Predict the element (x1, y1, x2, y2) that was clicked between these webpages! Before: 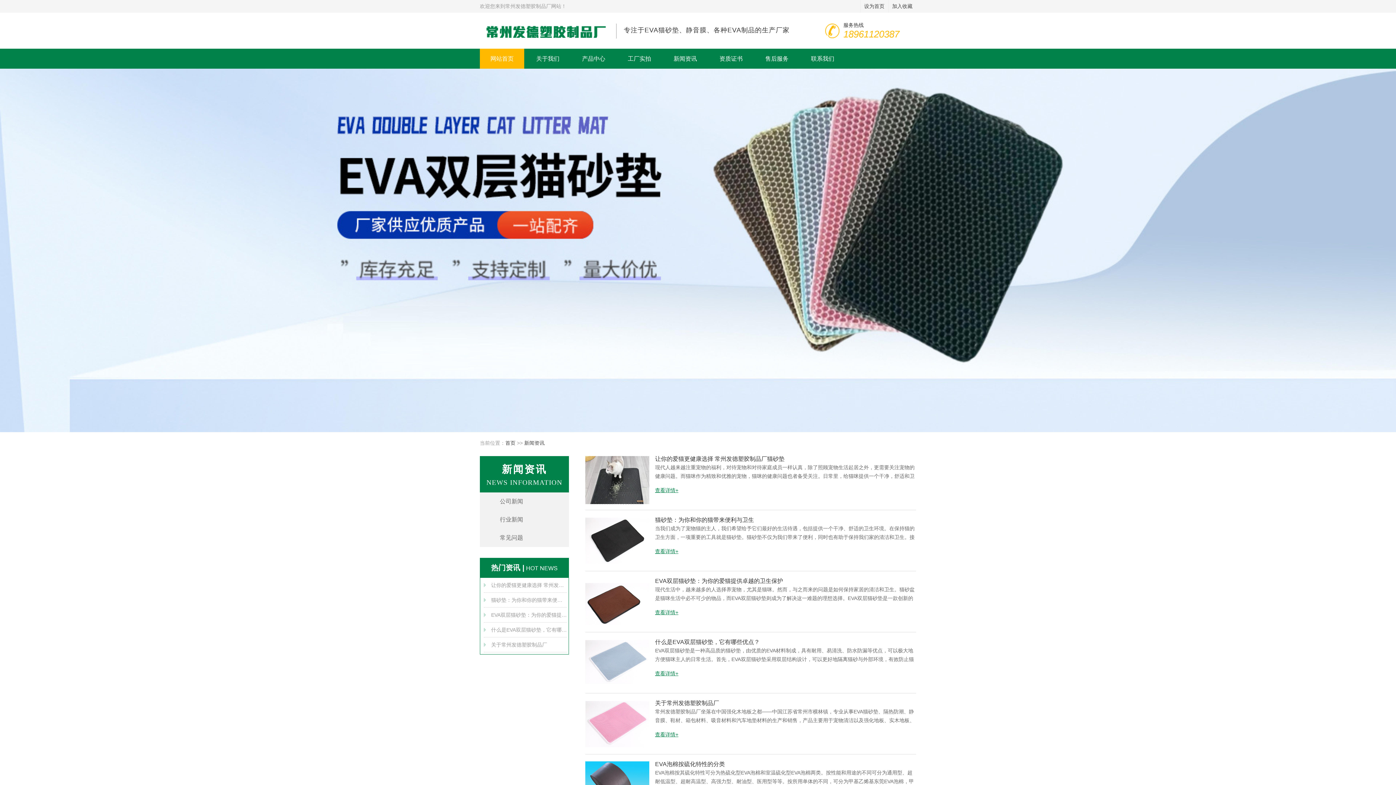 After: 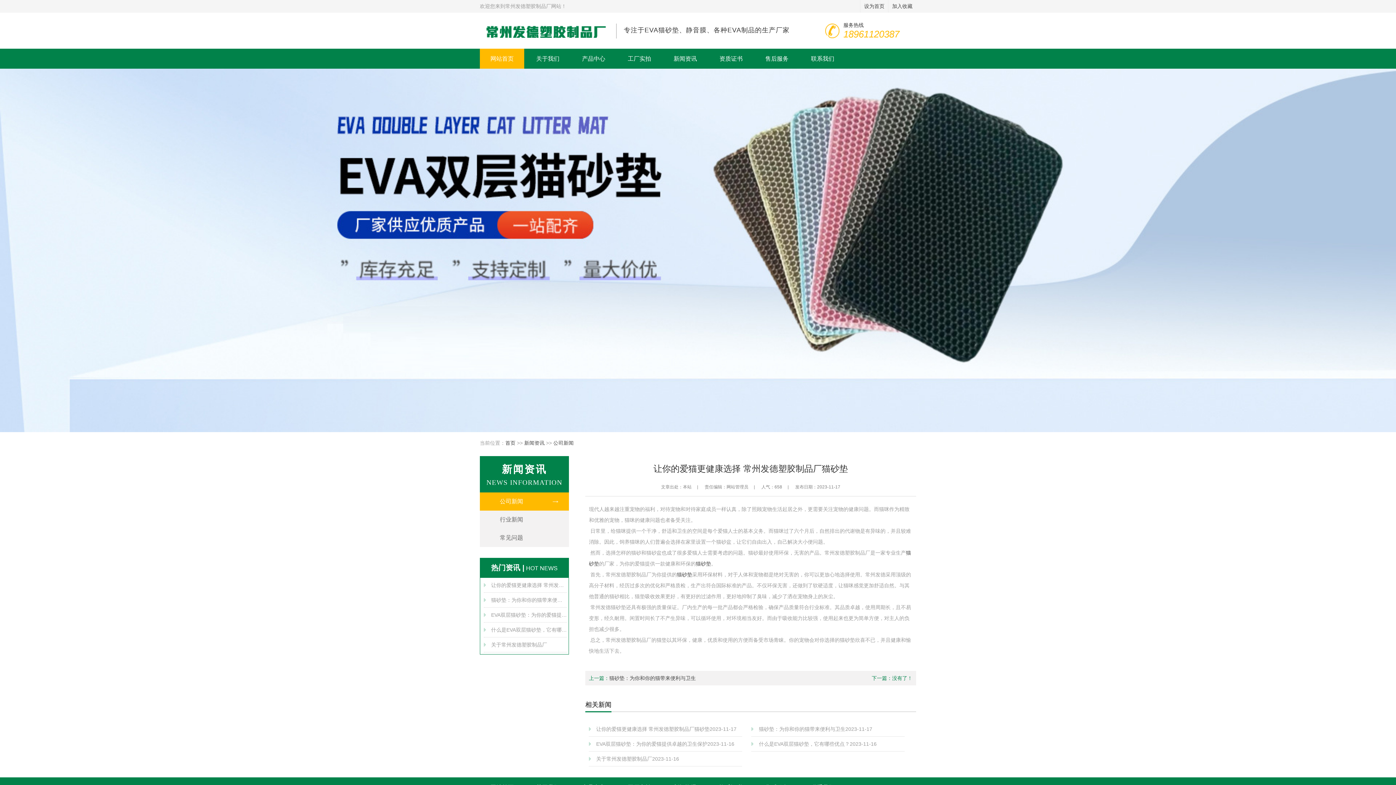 Action: bbox: (585, 456, 916, 496) label: 让你的爱猫更健康选择 常州发德塑胶制品厂猫砂垫

现代人越来越注重宠物的福利，对待宠物和对待家庭成员一样认真，除了照顾宠物生活起居之外，更需要关注宠物的健康问题。而猫咪作为精致和优雅的宠物，猫咪的健康问题也者备受关注。日常里，给猫咪提供一个干净，舒适和卫生的空间是每个爱猫人士的基本义务。而···

查看详情+